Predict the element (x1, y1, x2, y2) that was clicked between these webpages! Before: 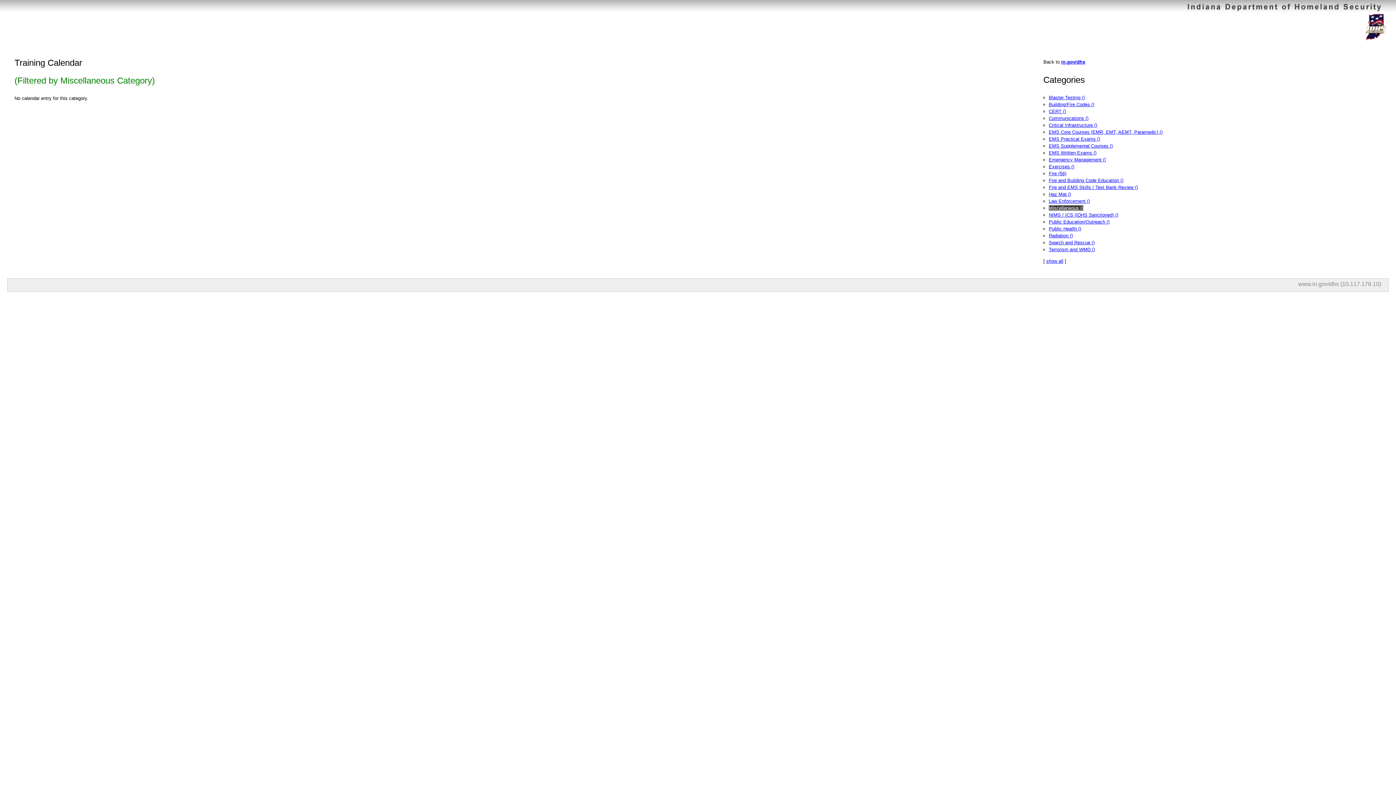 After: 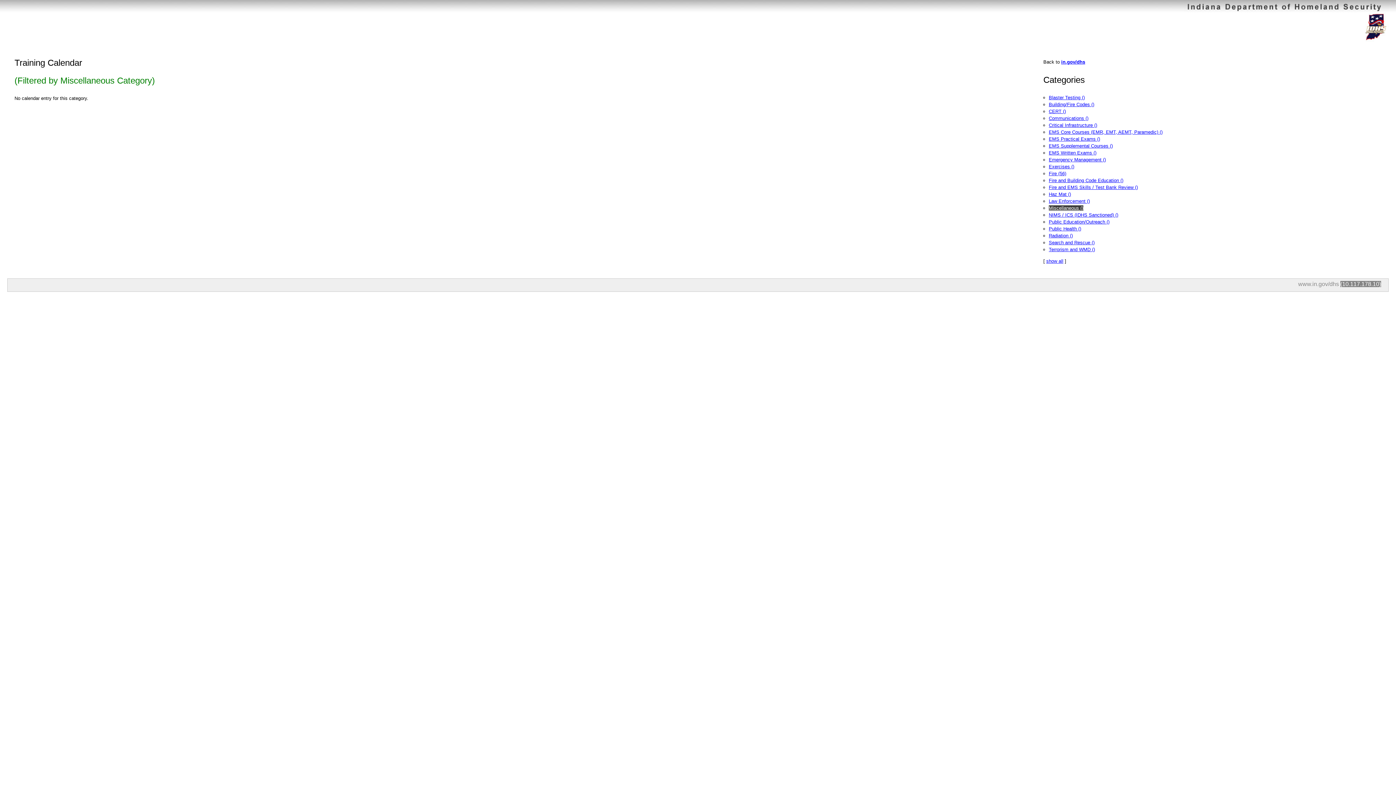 Action: label: (10.117.178.10) bbox: (1340, 281, 1381, 287)